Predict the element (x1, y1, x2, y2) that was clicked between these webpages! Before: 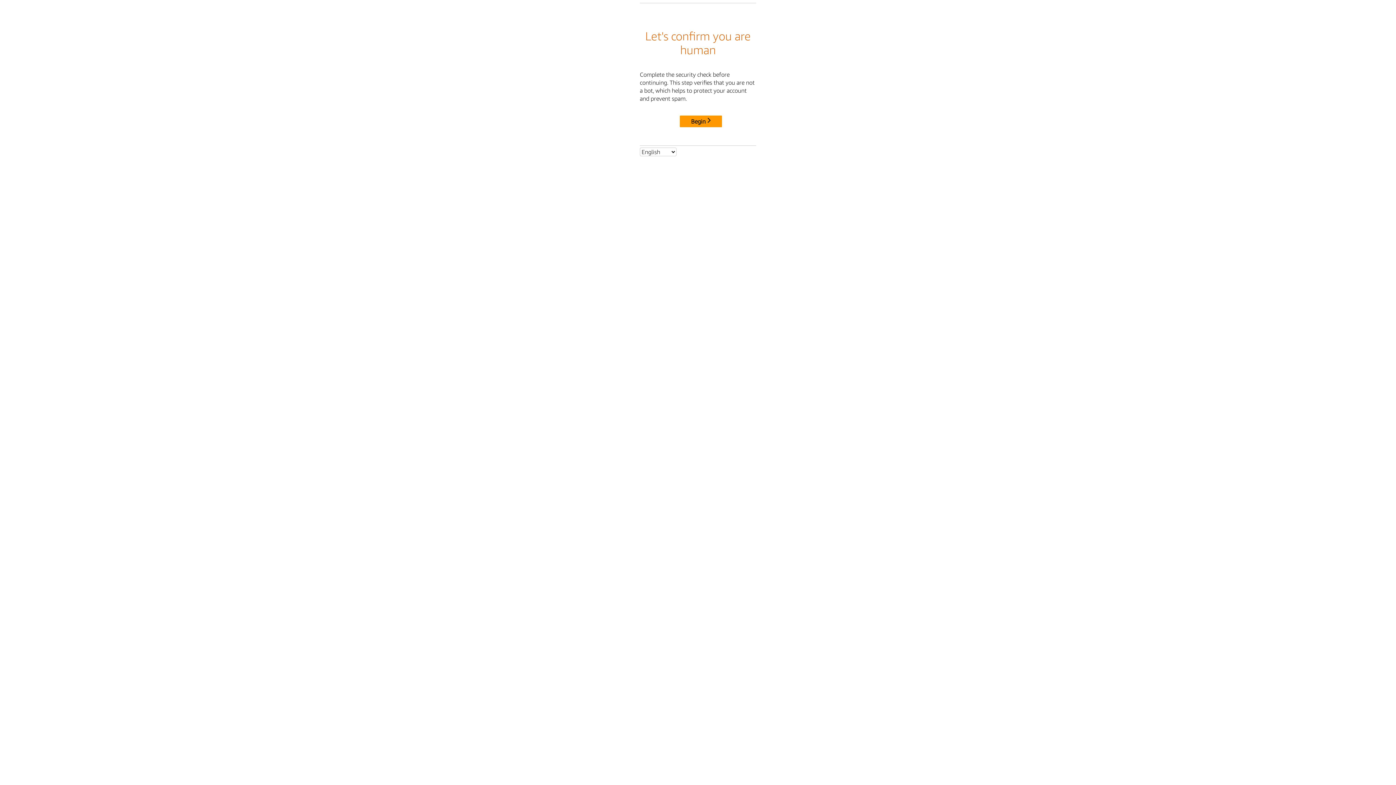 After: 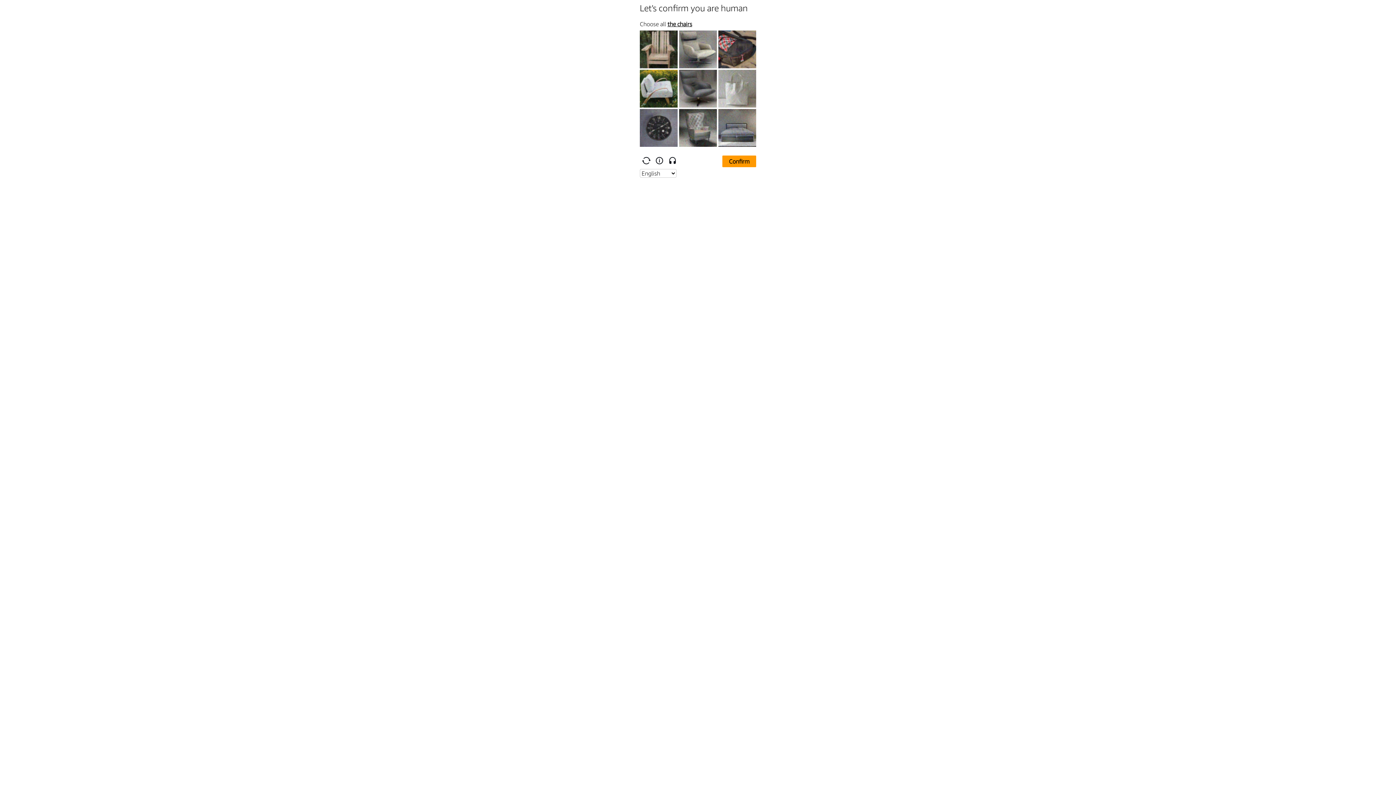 Action: bbox: (680, 115, 722, 127) label: Begin